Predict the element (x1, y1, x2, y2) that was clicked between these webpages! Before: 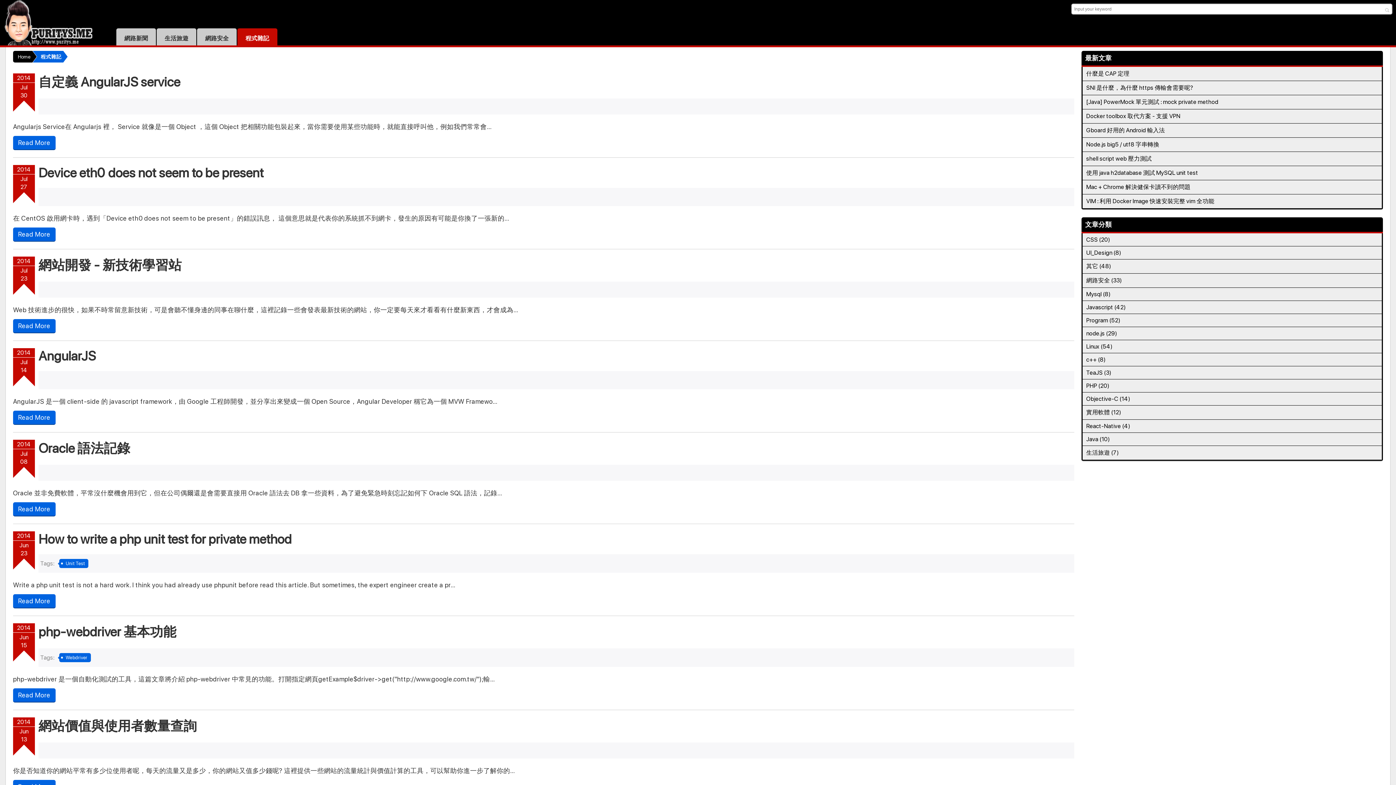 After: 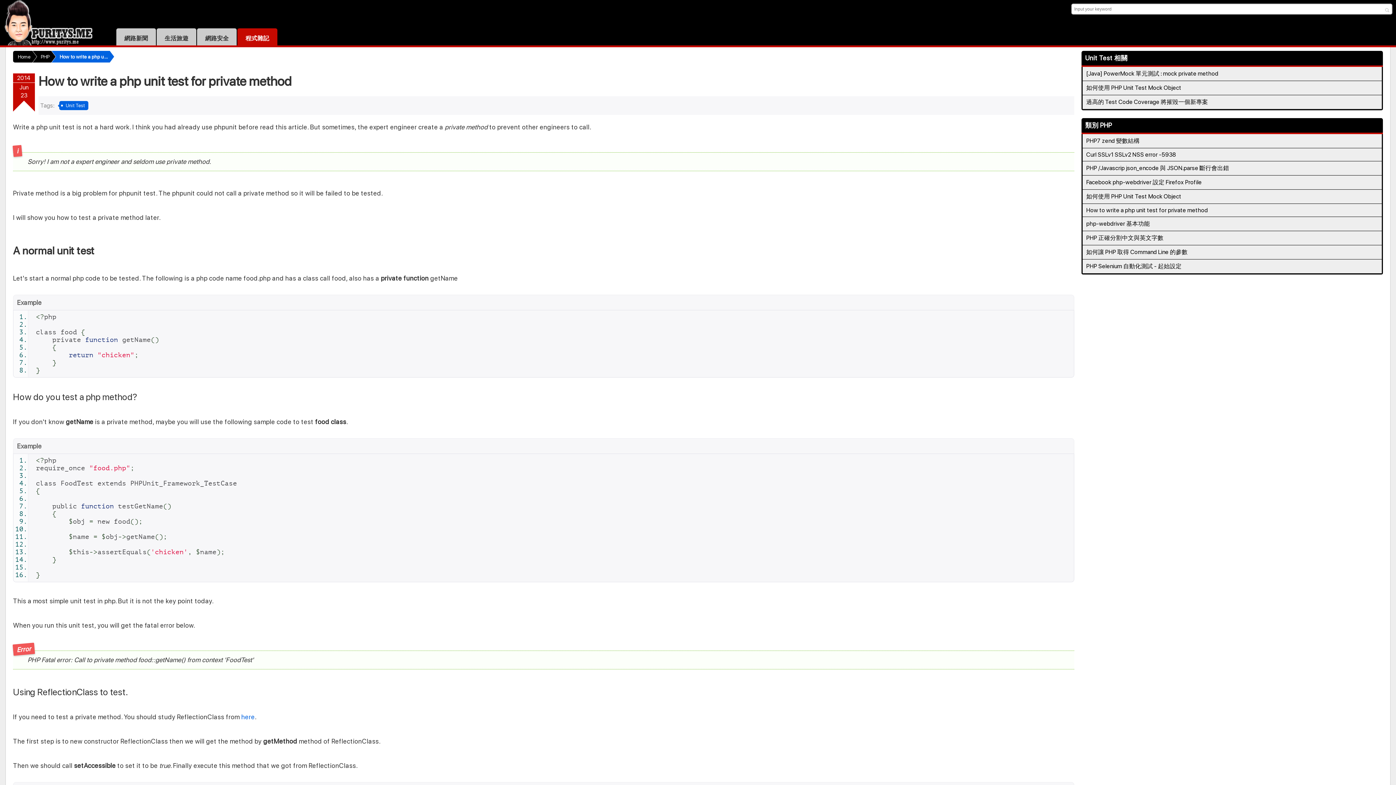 Action: label: How to write a php unit test for private method bbox: (38, 531, 291, 547)